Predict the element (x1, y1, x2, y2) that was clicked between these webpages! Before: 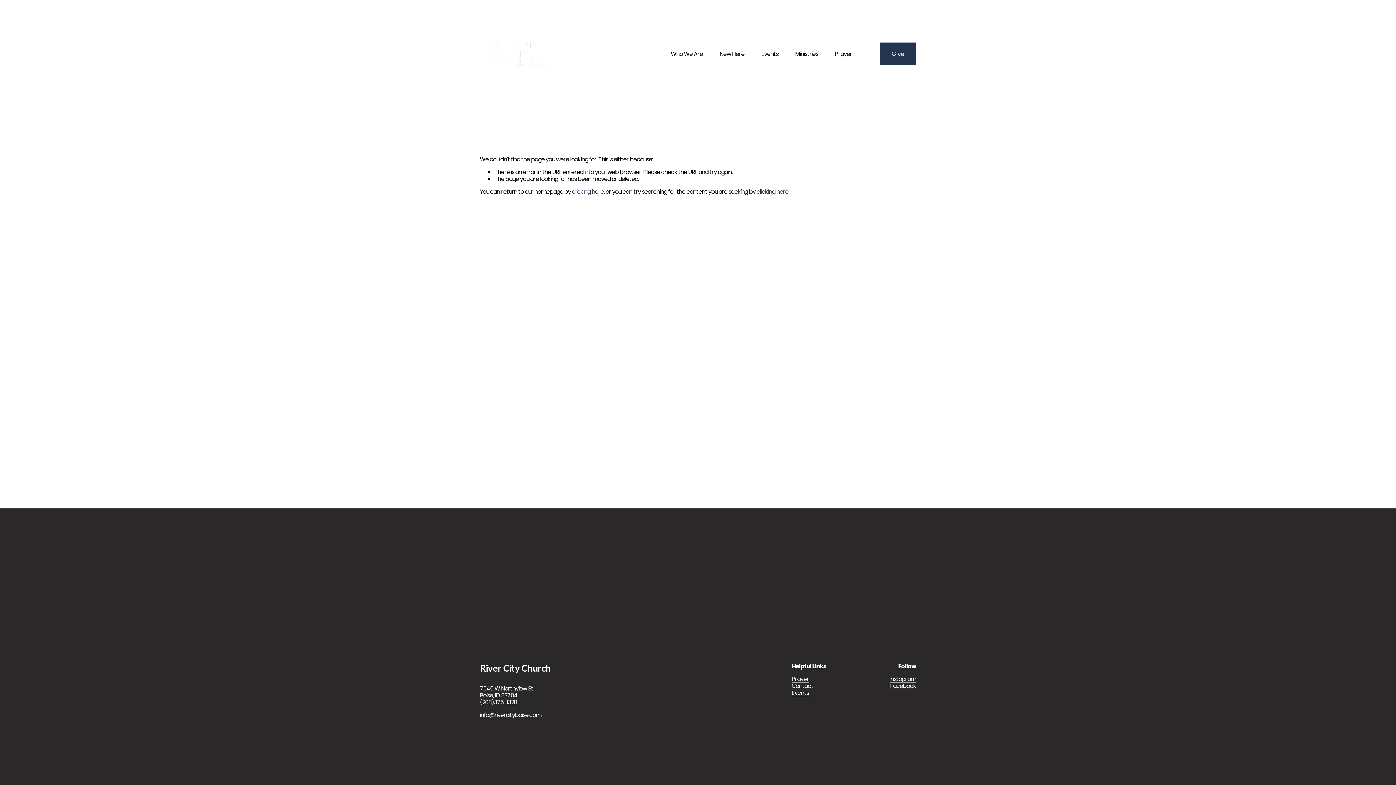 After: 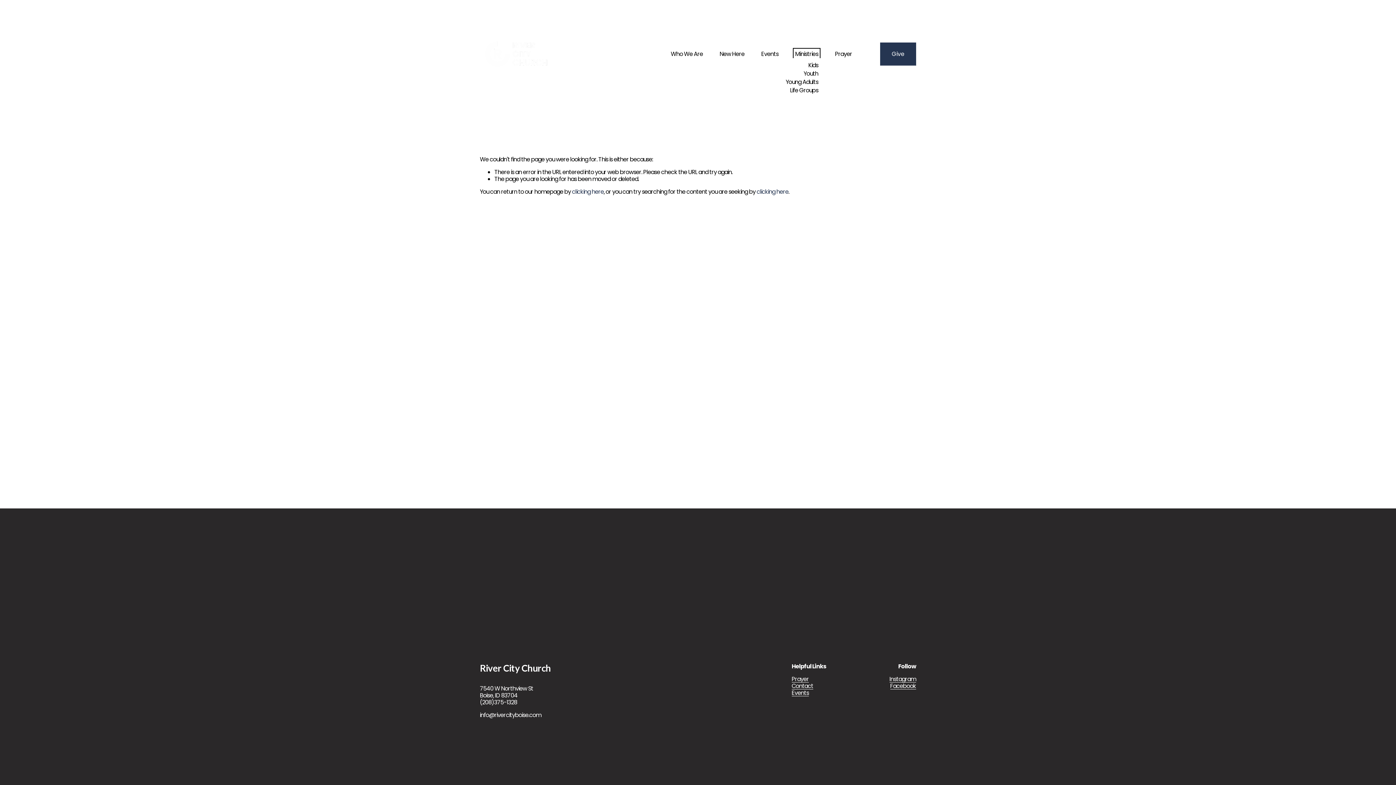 Action: bbox: (795, 50, 818, 58) label: folder dropdown